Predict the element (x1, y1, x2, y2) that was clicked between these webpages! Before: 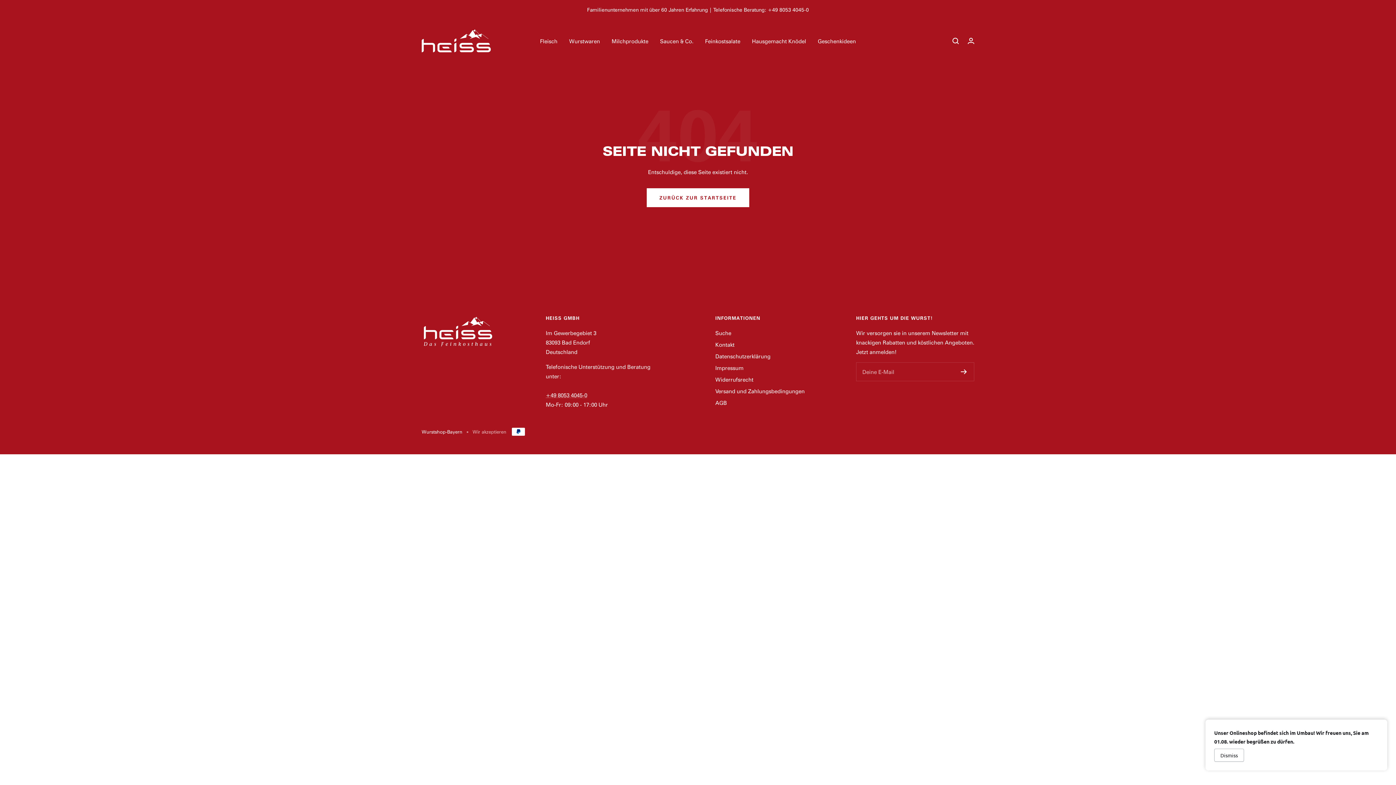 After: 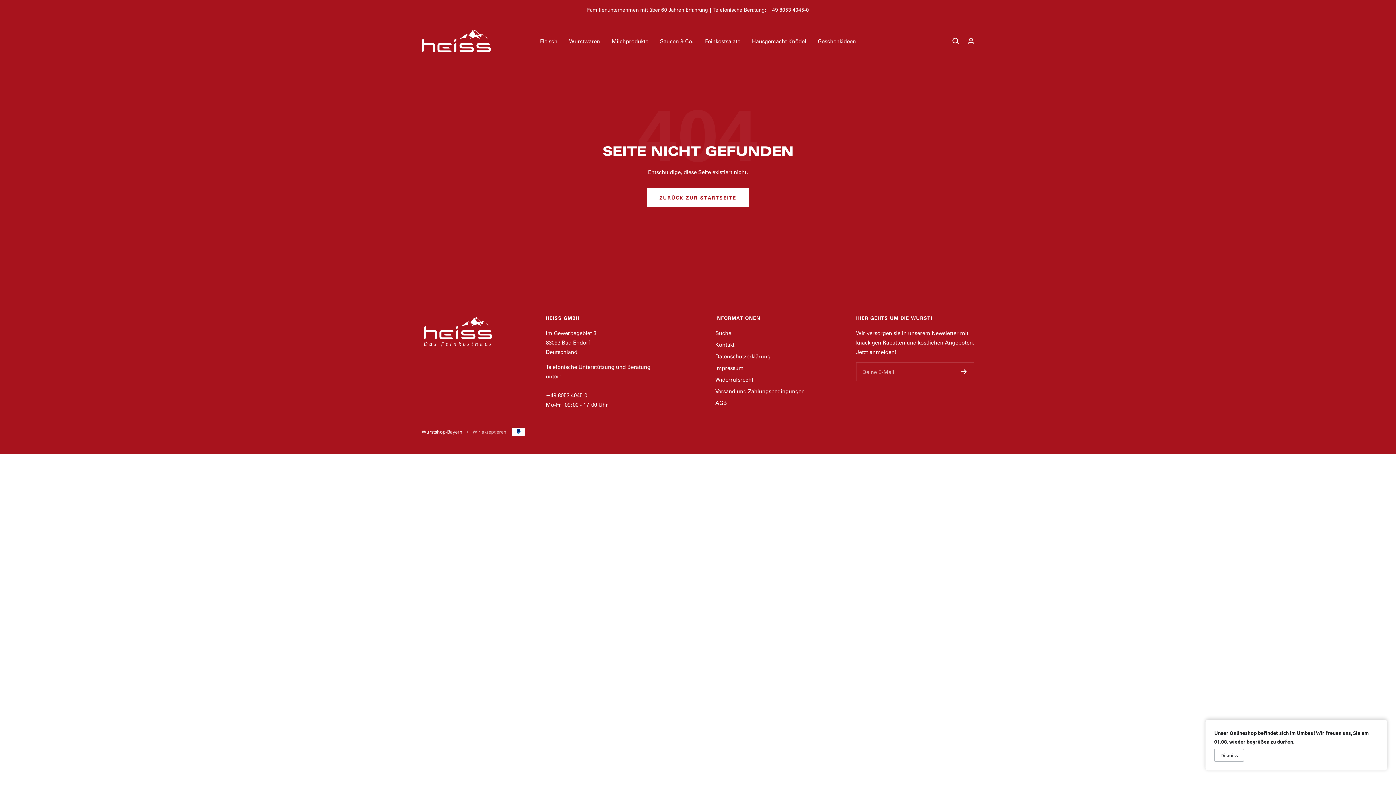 Action: bbox: (545, 391, 587, 398) label: +49 8053 4045-0
